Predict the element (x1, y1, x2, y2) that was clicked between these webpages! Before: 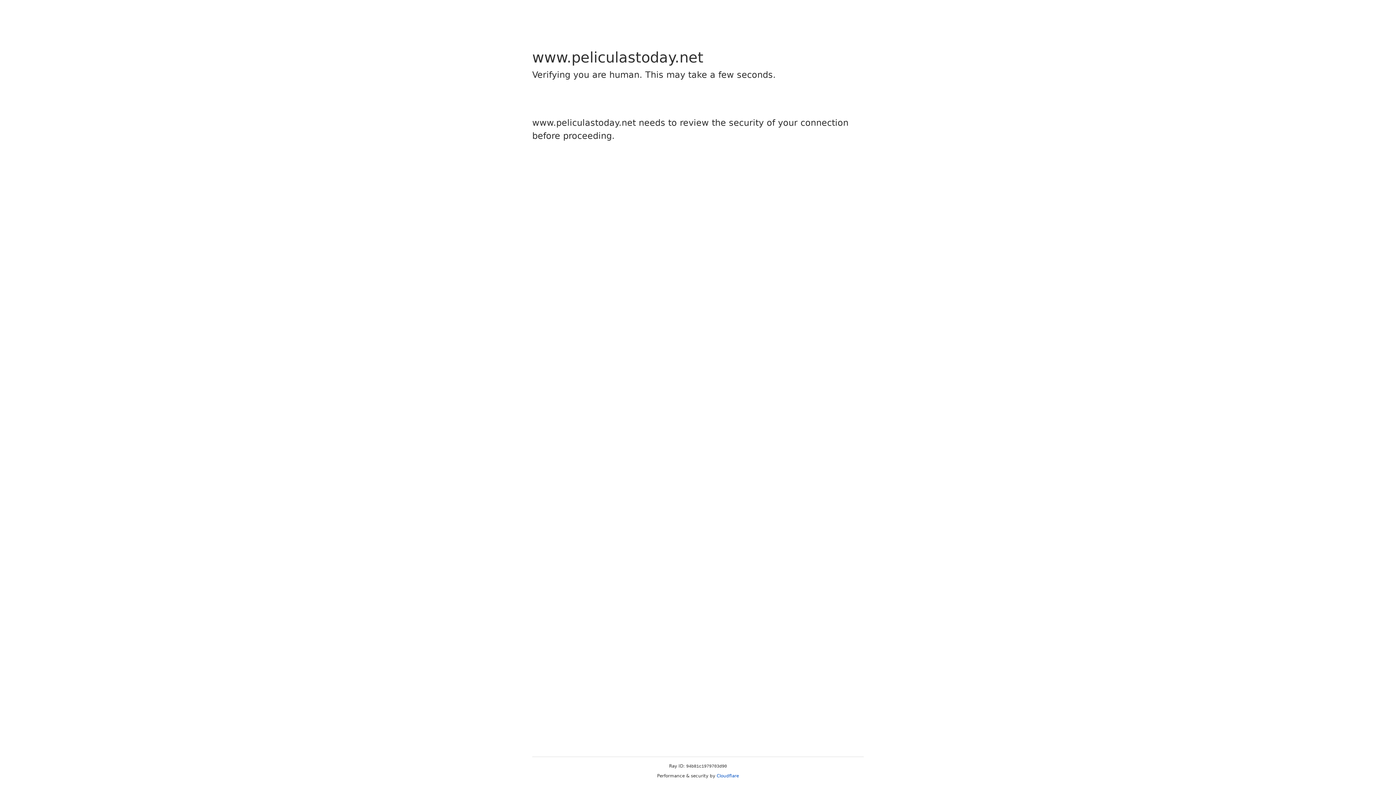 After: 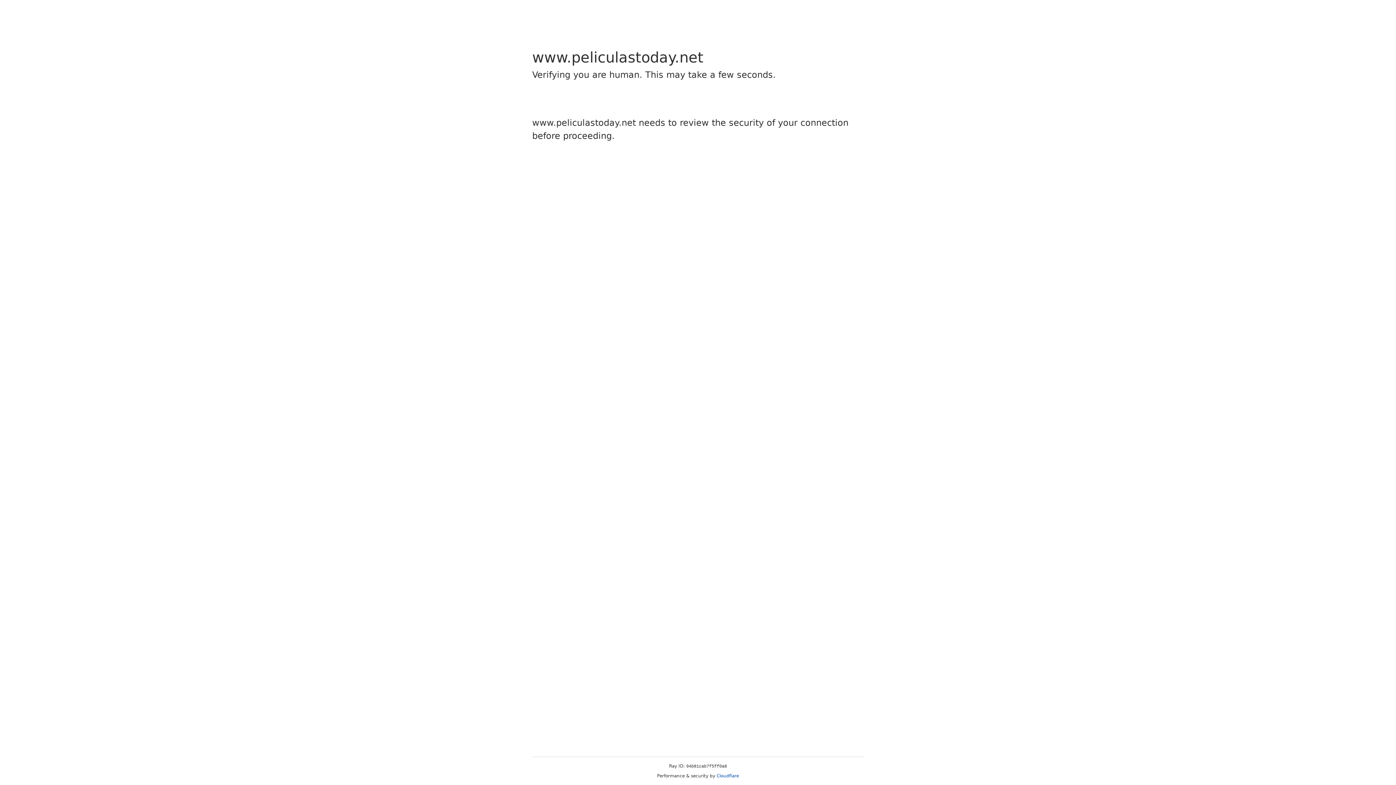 Action: bbox: (716, 773, 739, 778) label: Cloudflare